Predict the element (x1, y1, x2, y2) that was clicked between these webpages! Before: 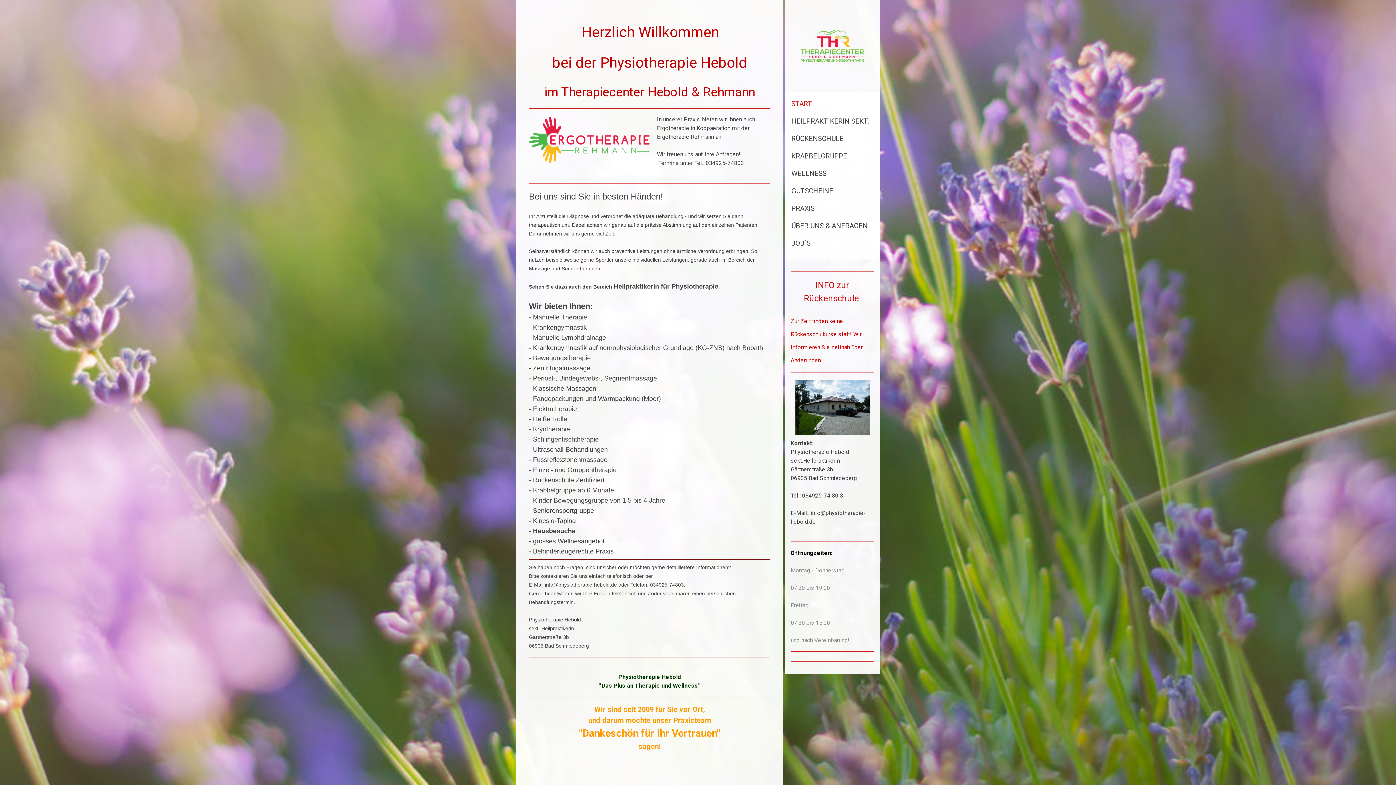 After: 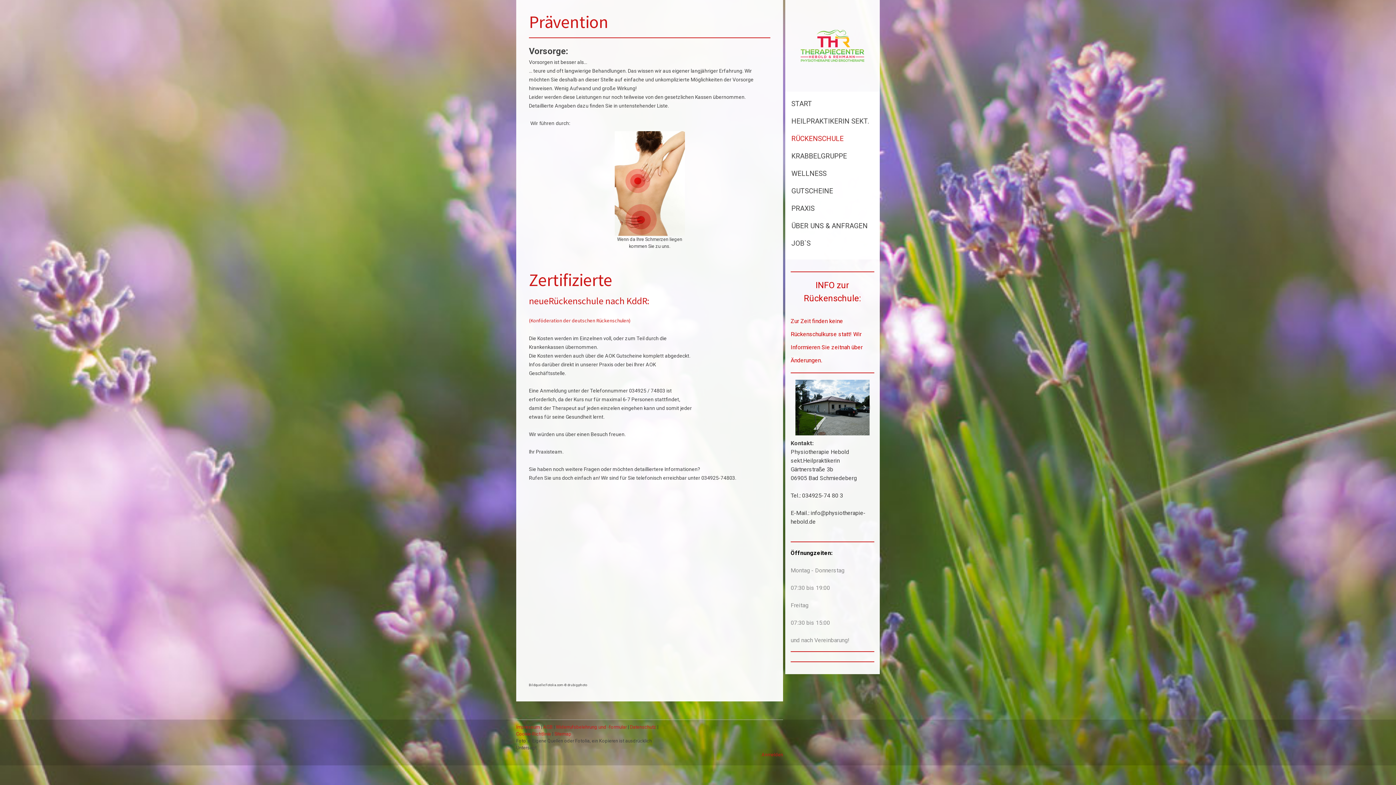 Action: bbox: (785, 130, 880, 147) label: RÜCKENSCHULE